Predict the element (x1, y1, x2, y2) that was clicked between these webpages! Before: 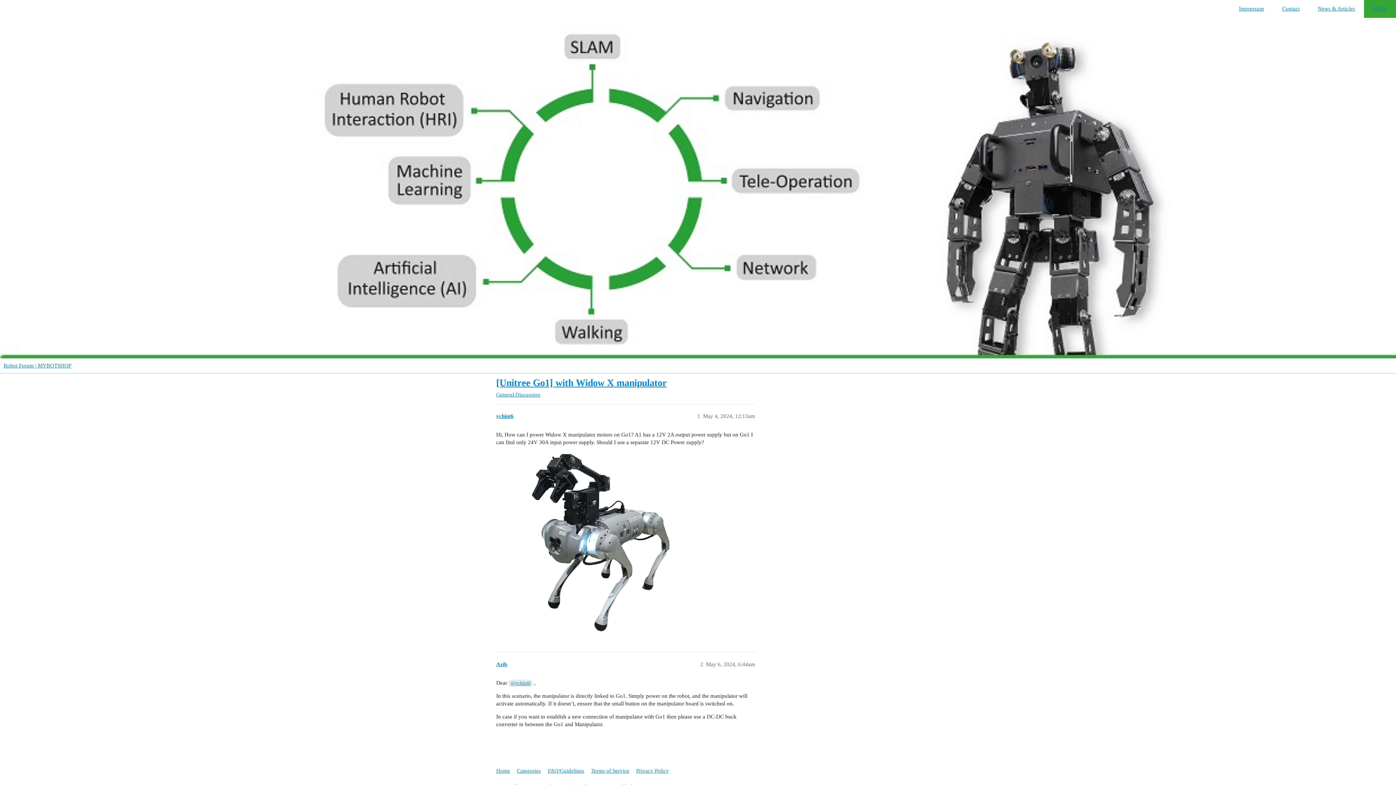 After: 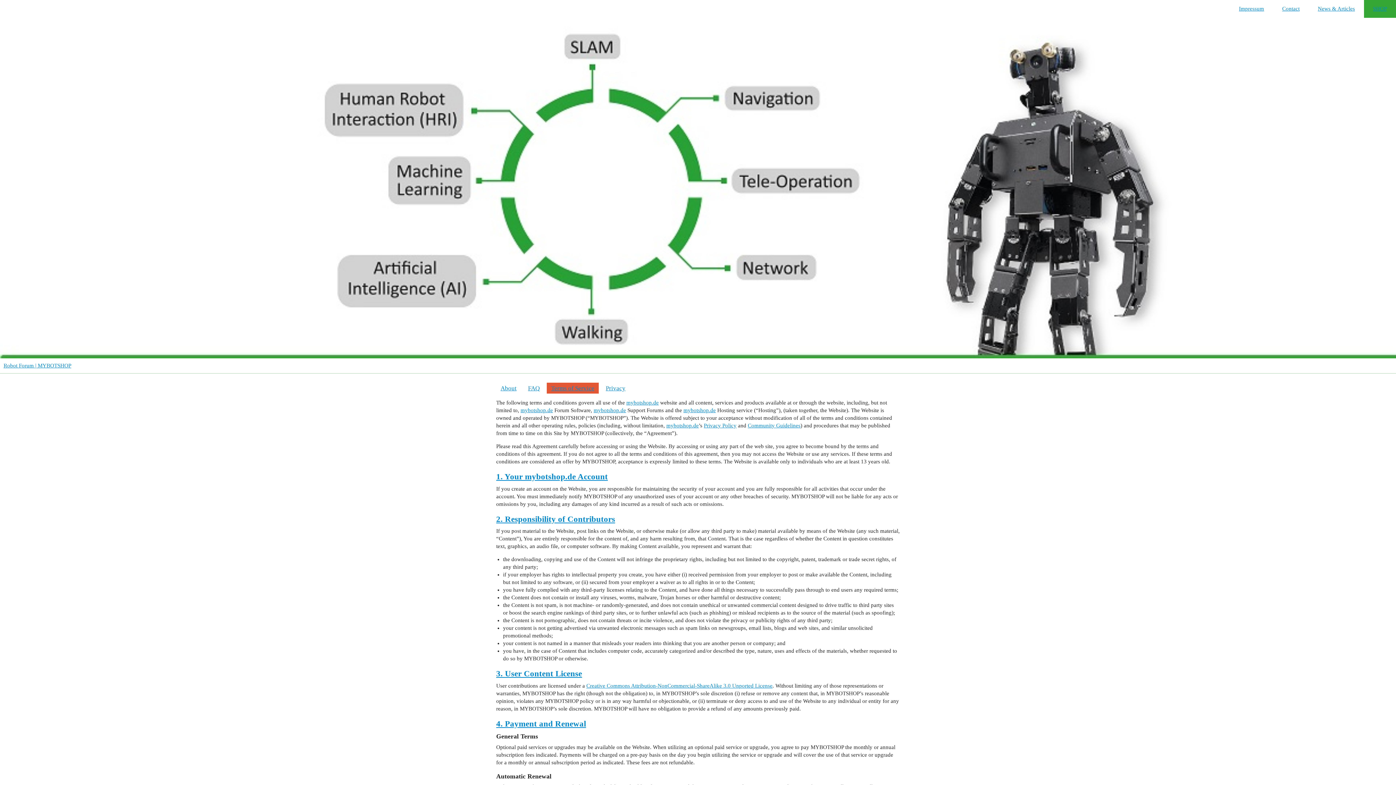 Action: label: Terms of Service bbox: (591, 765, 634, 778)